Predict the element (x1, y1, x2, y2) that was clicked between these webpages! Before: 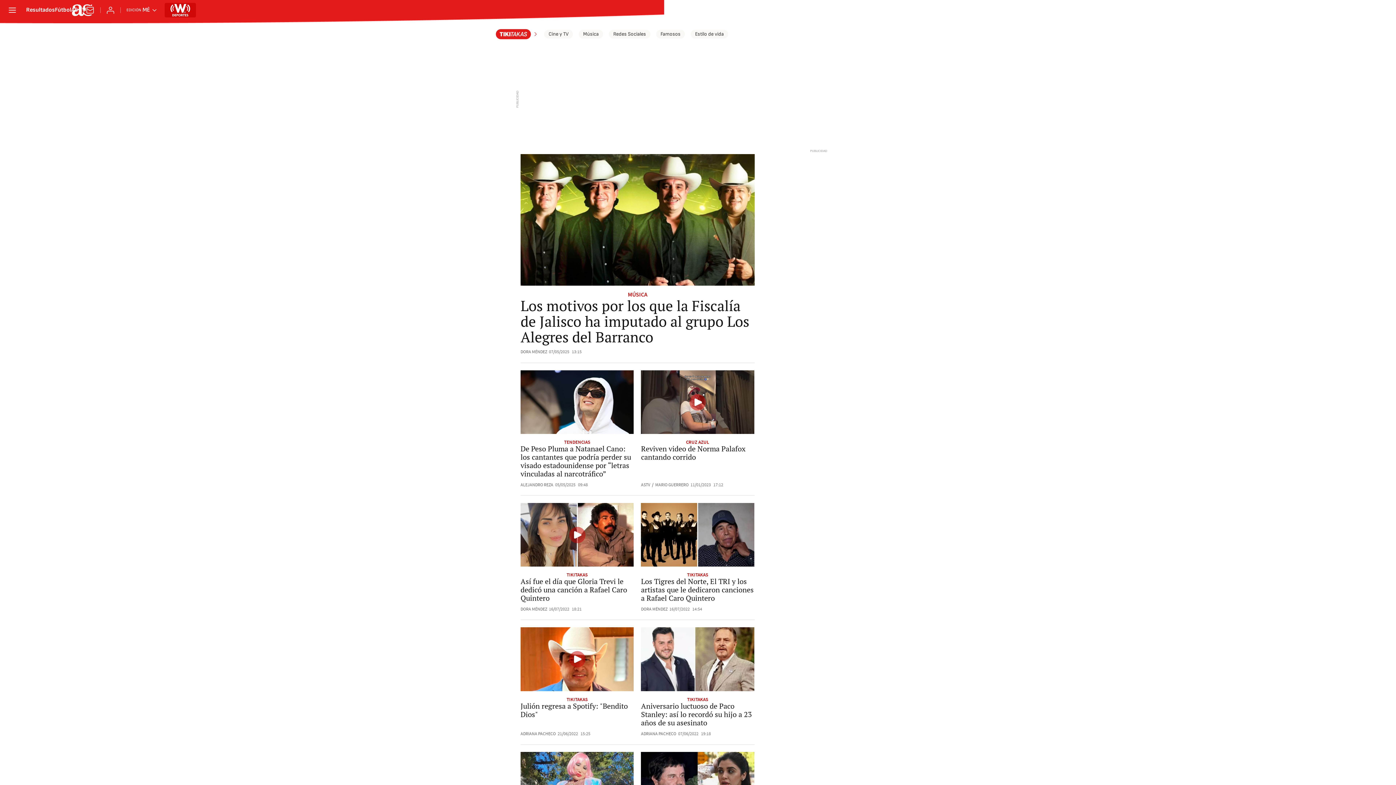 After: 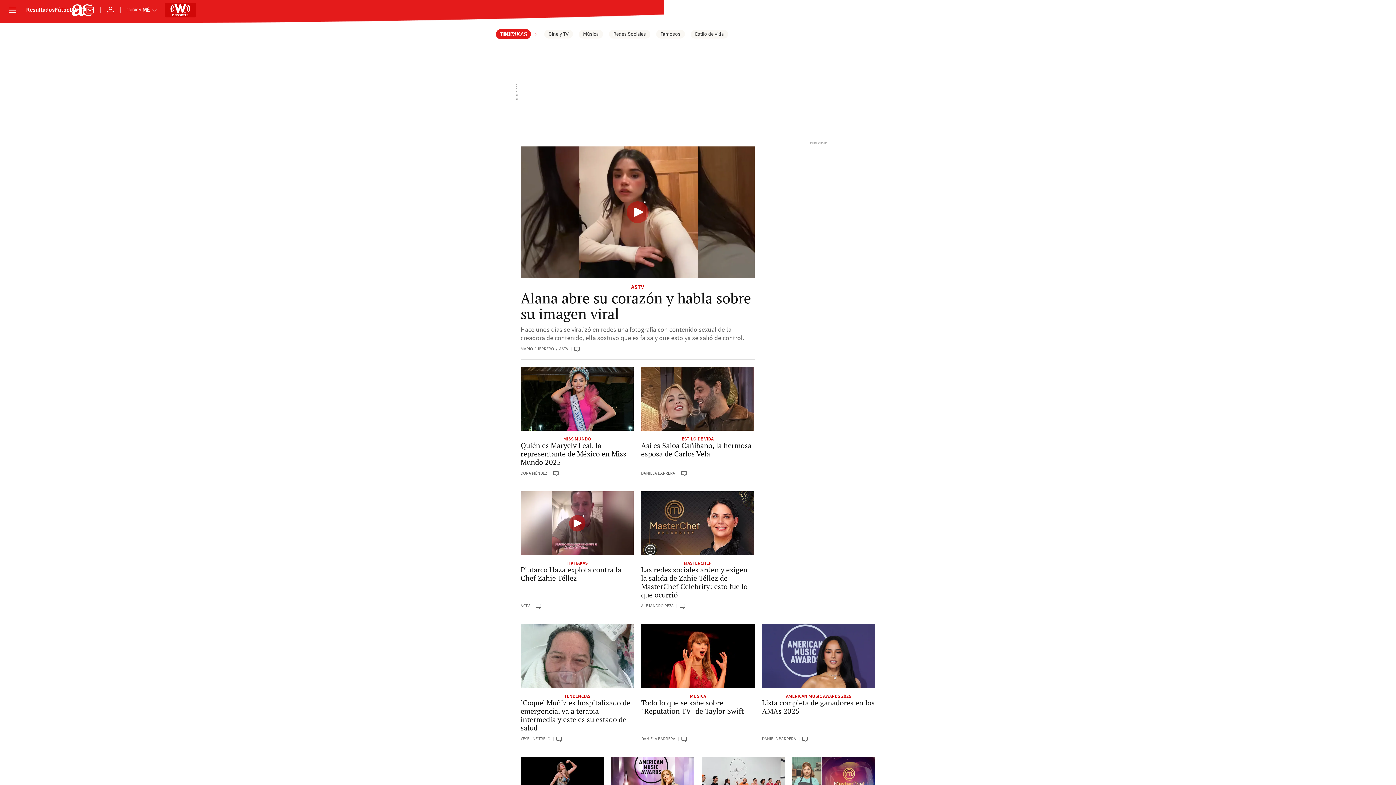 Action: label: TIKITAKAS bbox: (641, 572, 754, 577)